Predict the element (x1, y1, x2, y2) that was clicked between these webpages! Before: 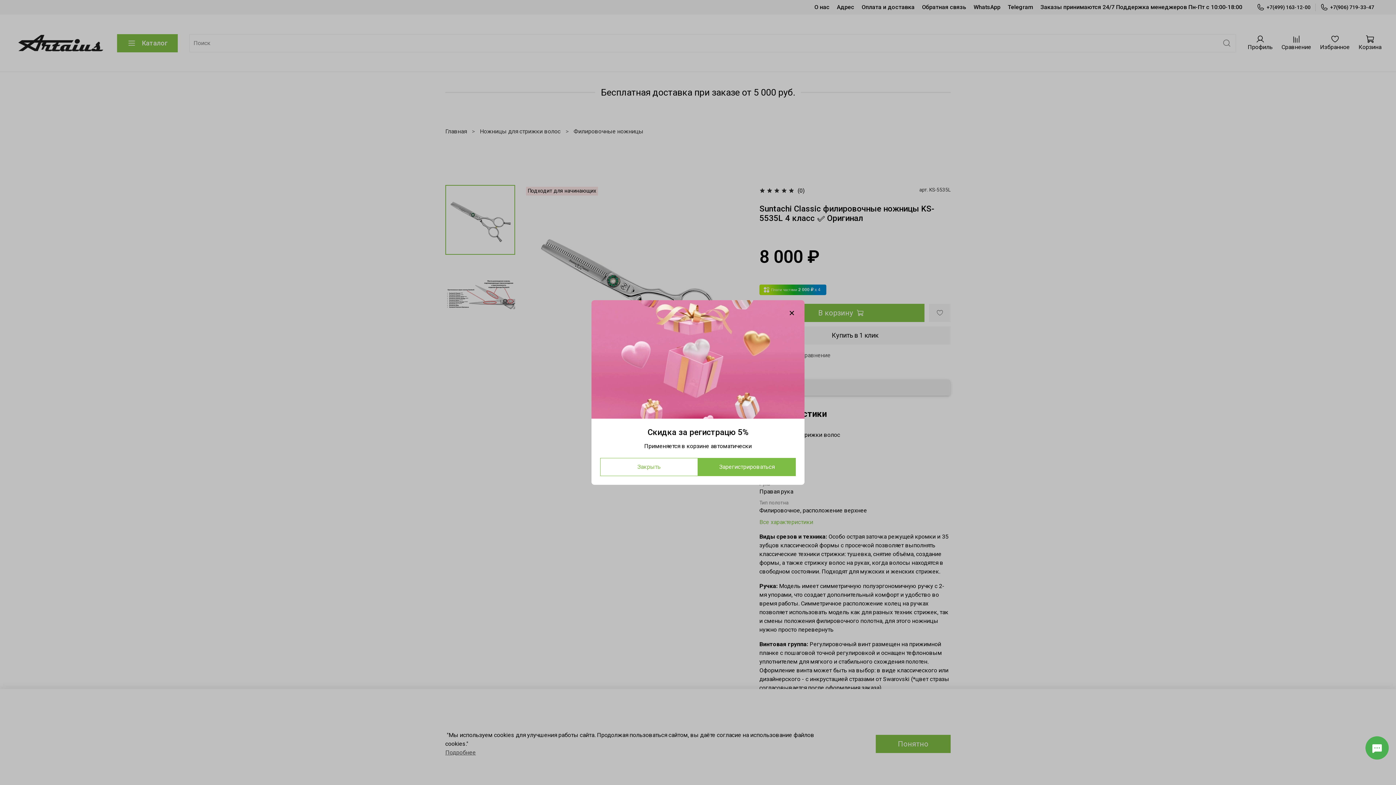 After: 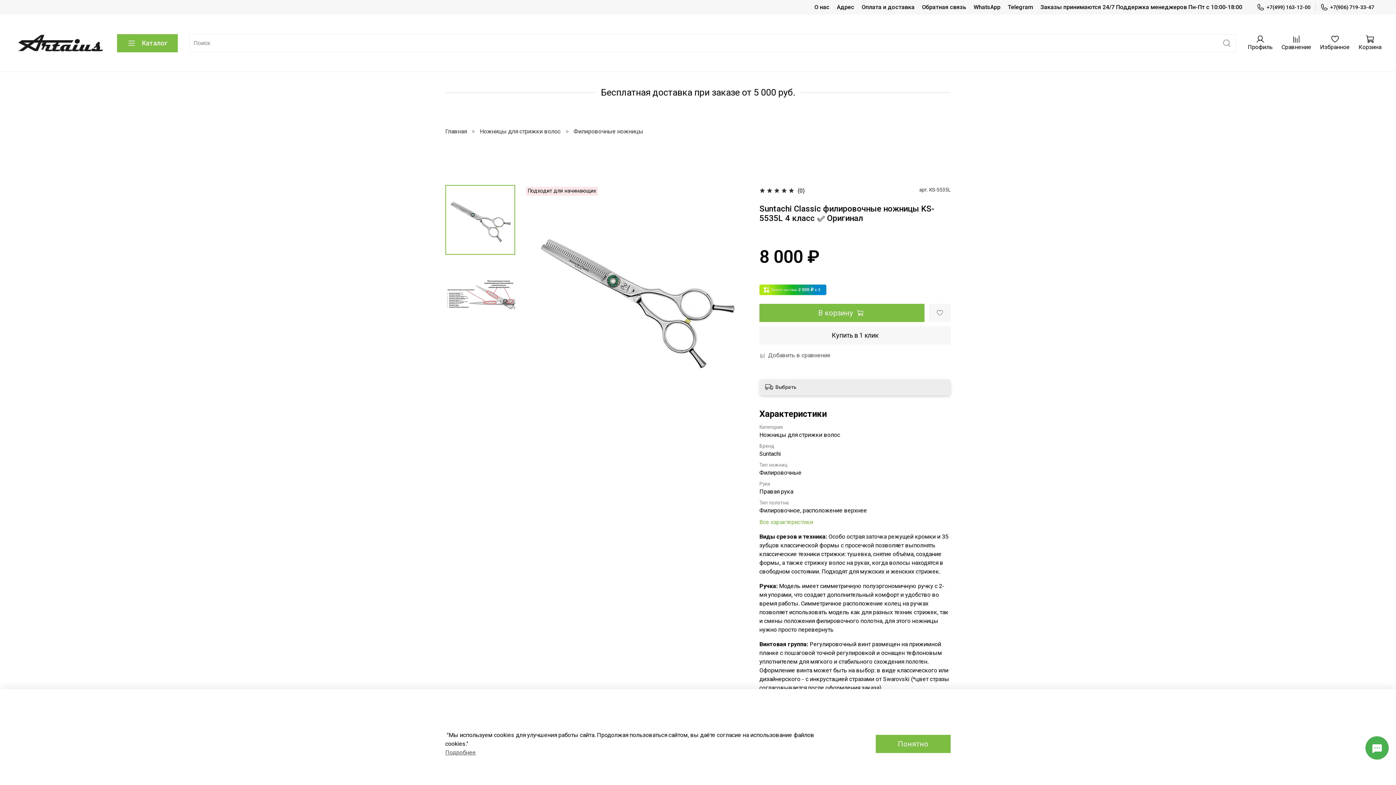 Action: label: Закрыть bbox: (600, 458, 698, 476)